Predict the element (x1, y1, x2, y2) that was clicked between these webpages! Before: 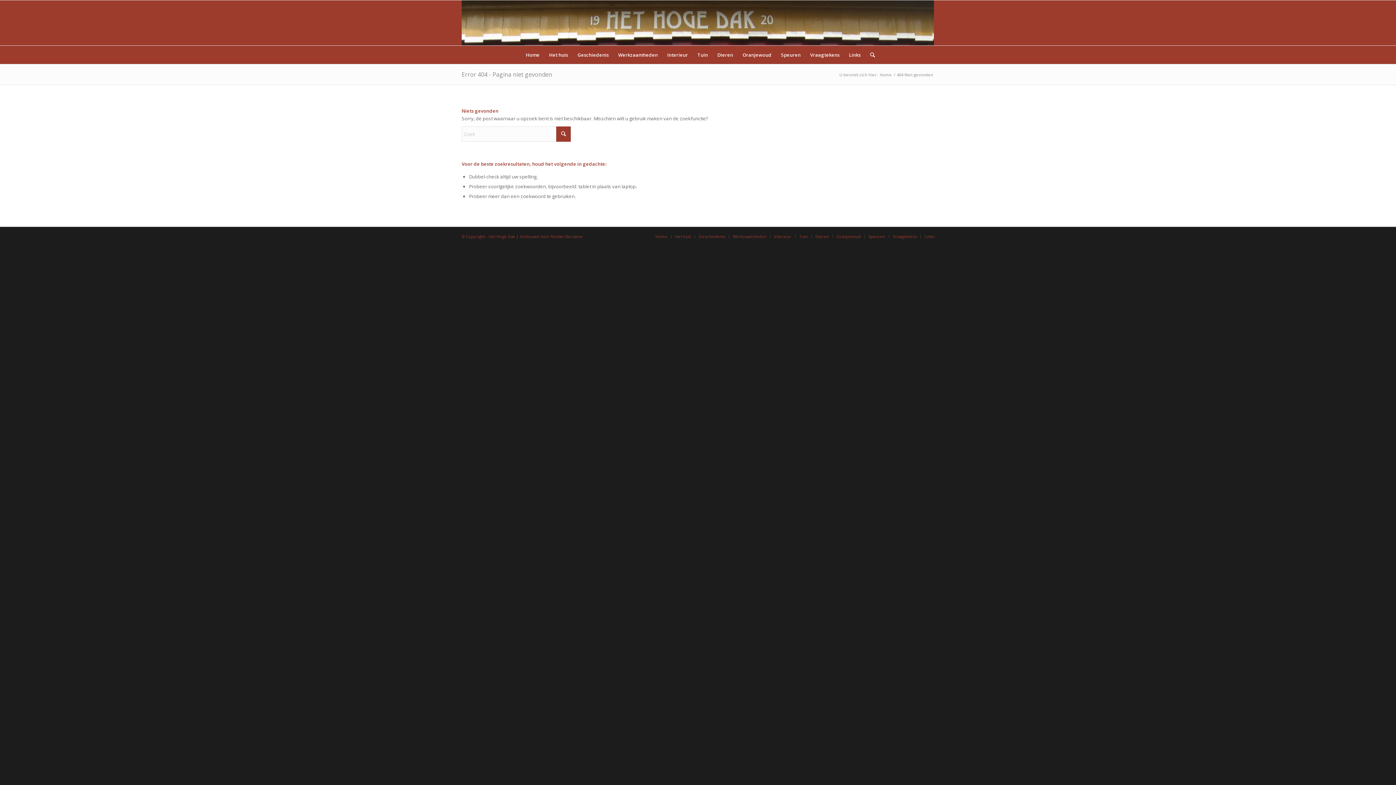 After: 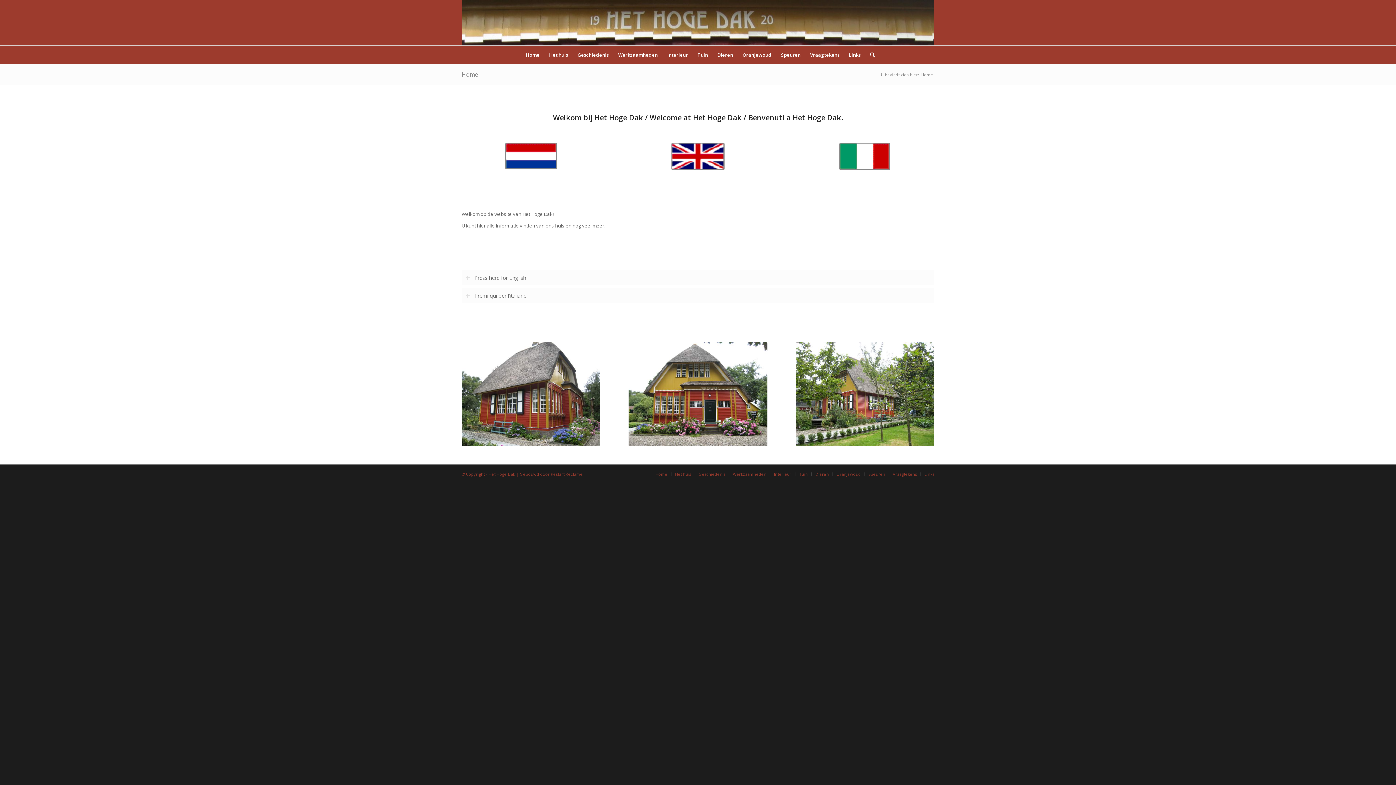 Action: bbox: (655, 233, 667, 239) label: Home